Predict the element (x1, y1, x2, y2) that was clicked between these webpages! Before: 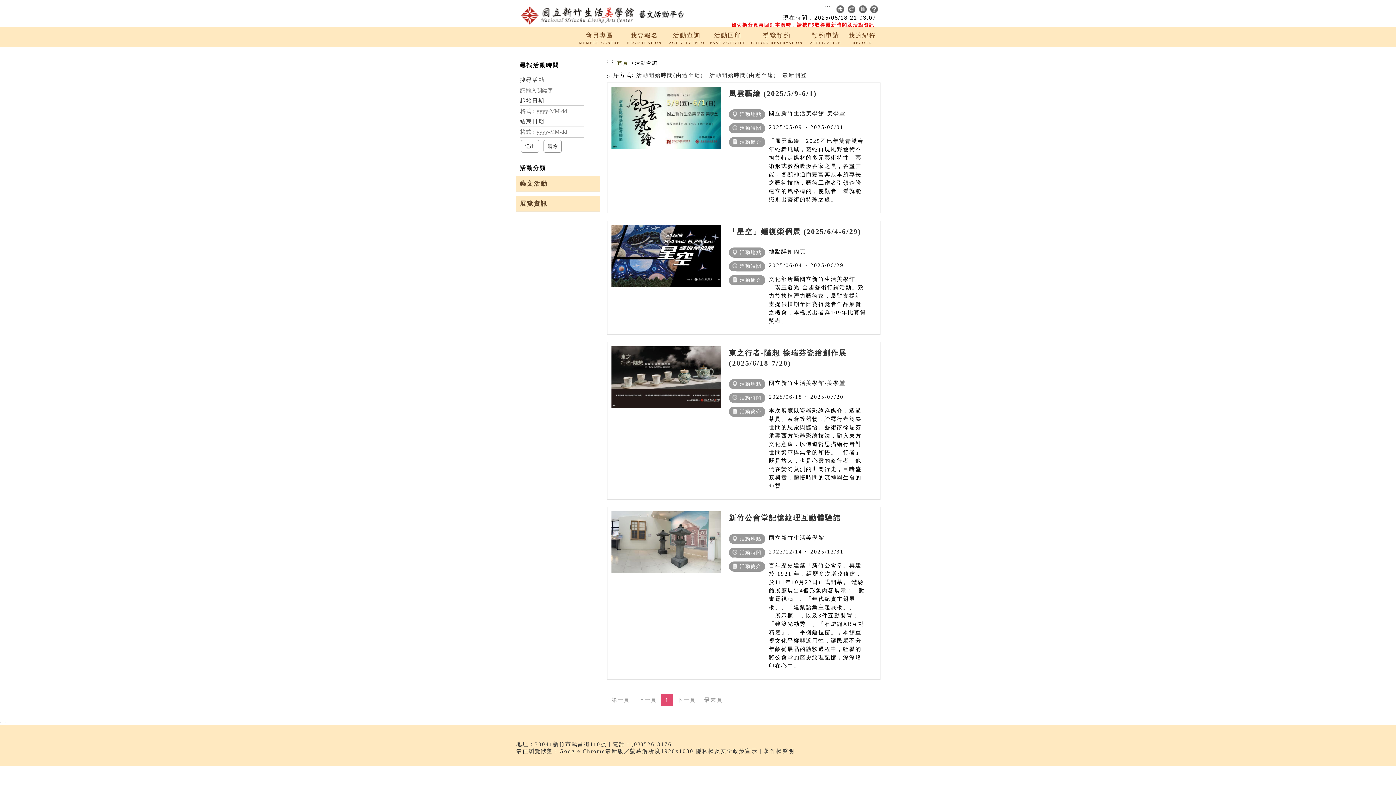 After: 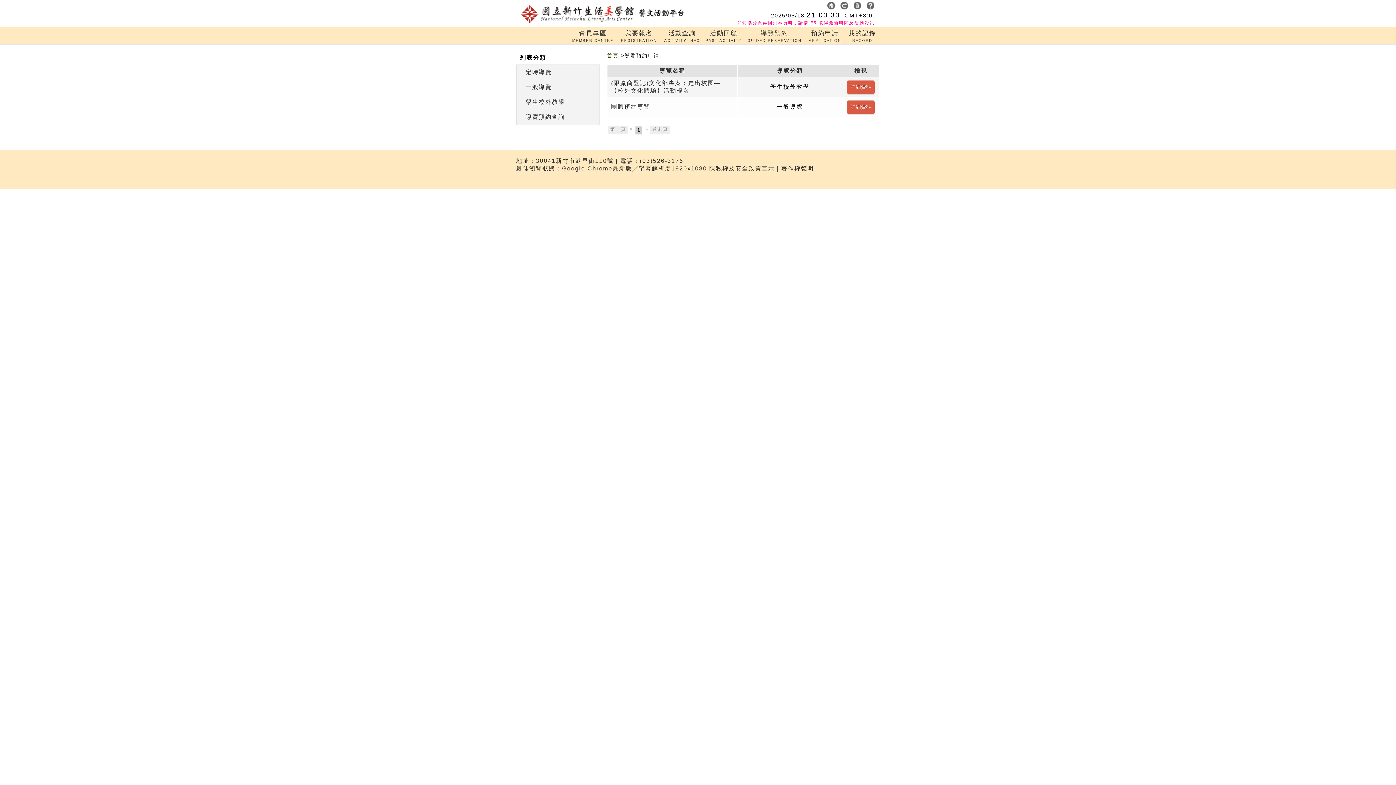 Action: label: 導覽預約 bbox: (749, 32, 804, 39)